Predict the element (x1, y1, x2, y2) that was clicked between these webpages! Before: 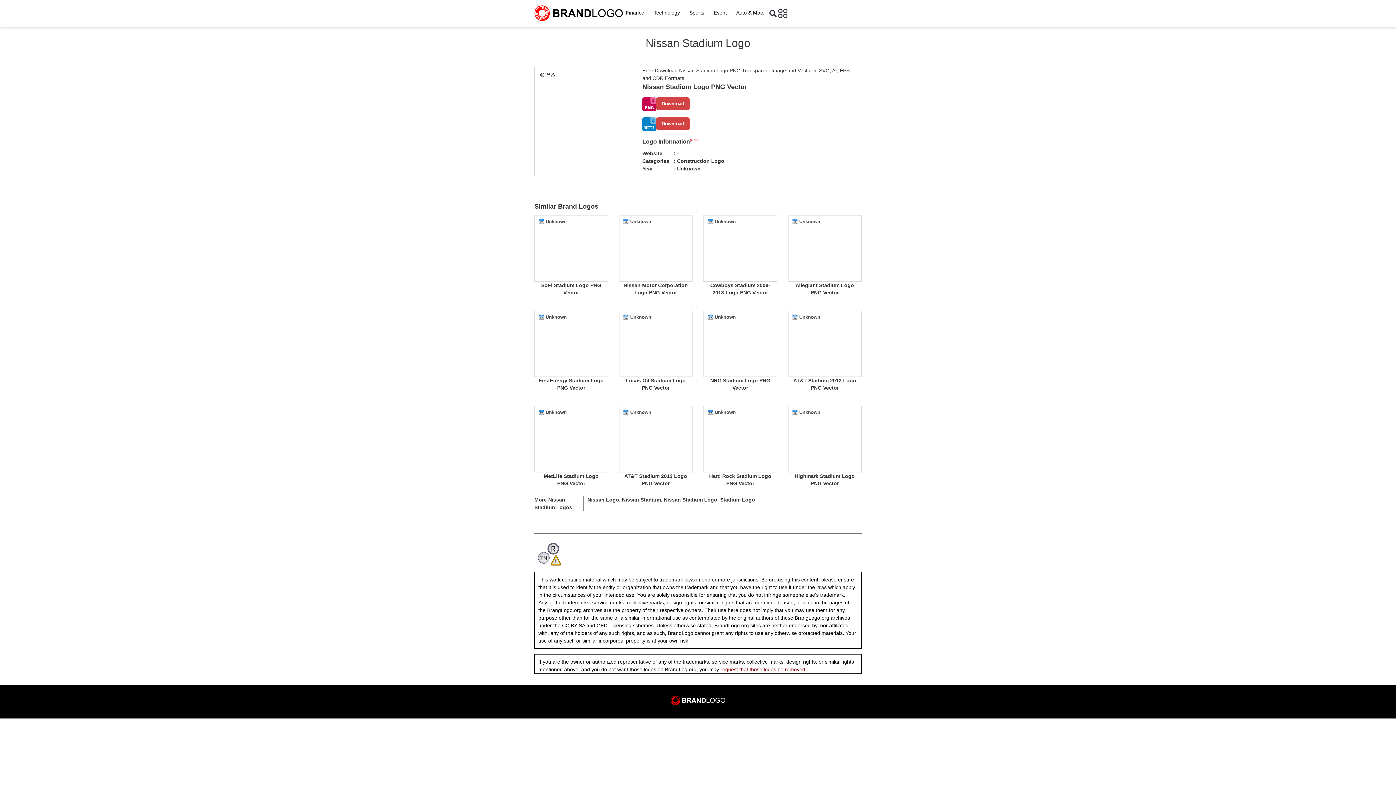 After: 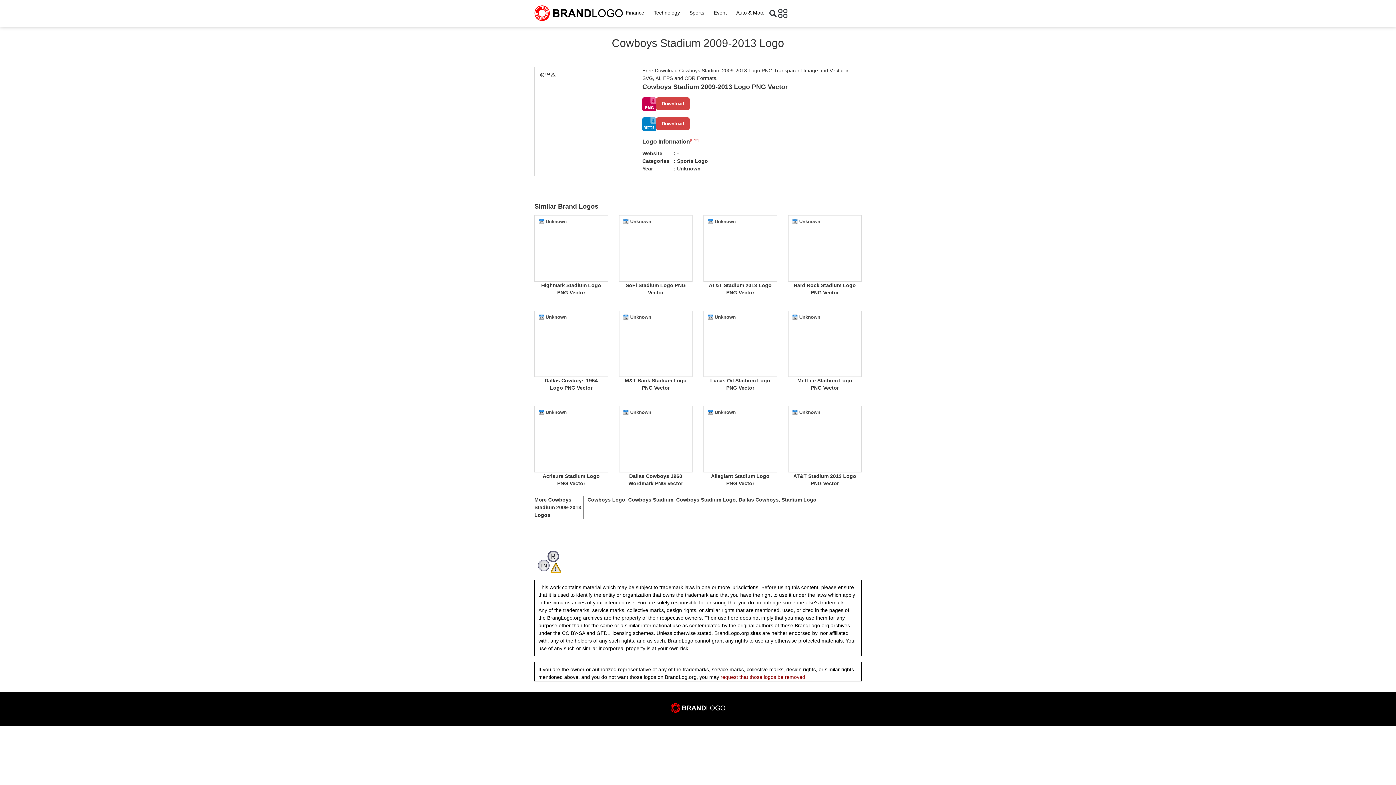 Action: bbox: (707, 212, 773, 277)